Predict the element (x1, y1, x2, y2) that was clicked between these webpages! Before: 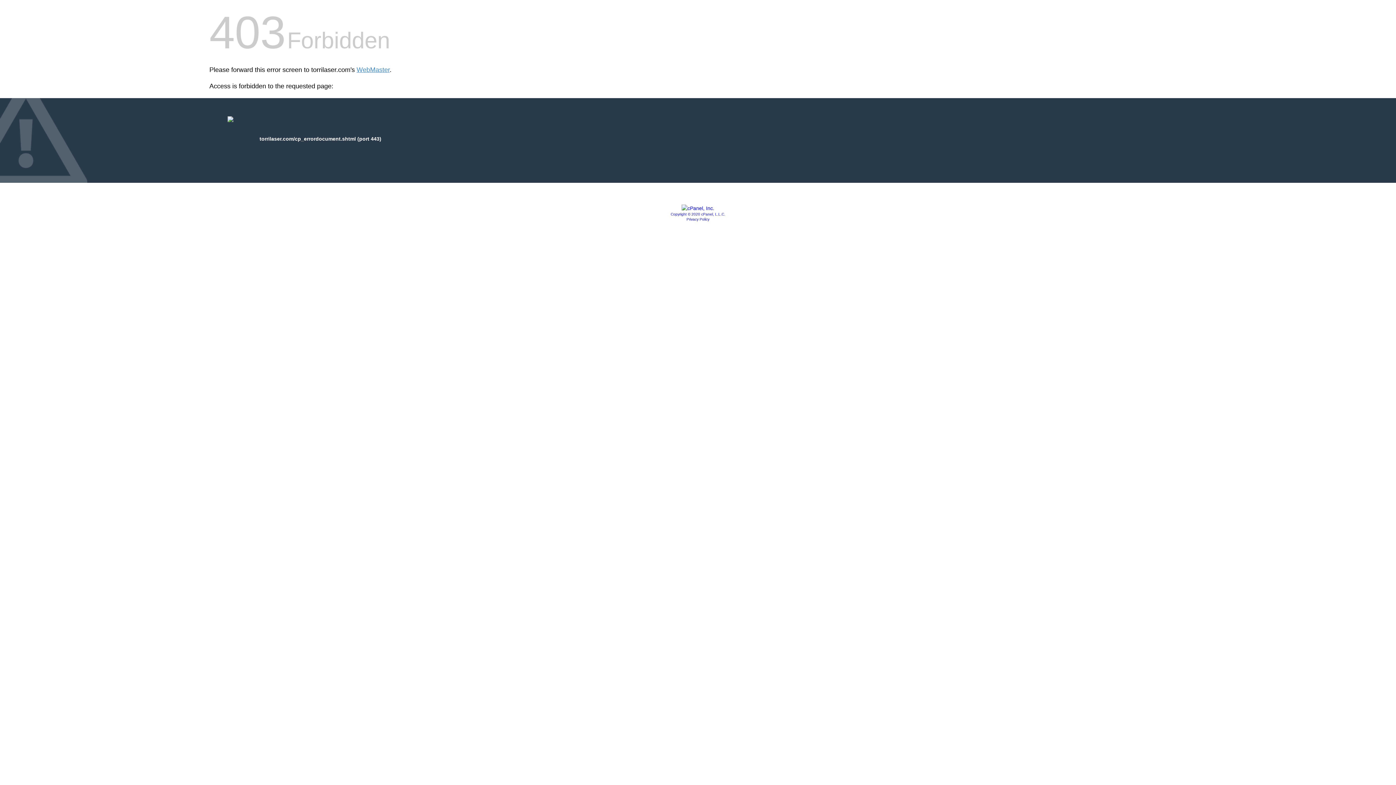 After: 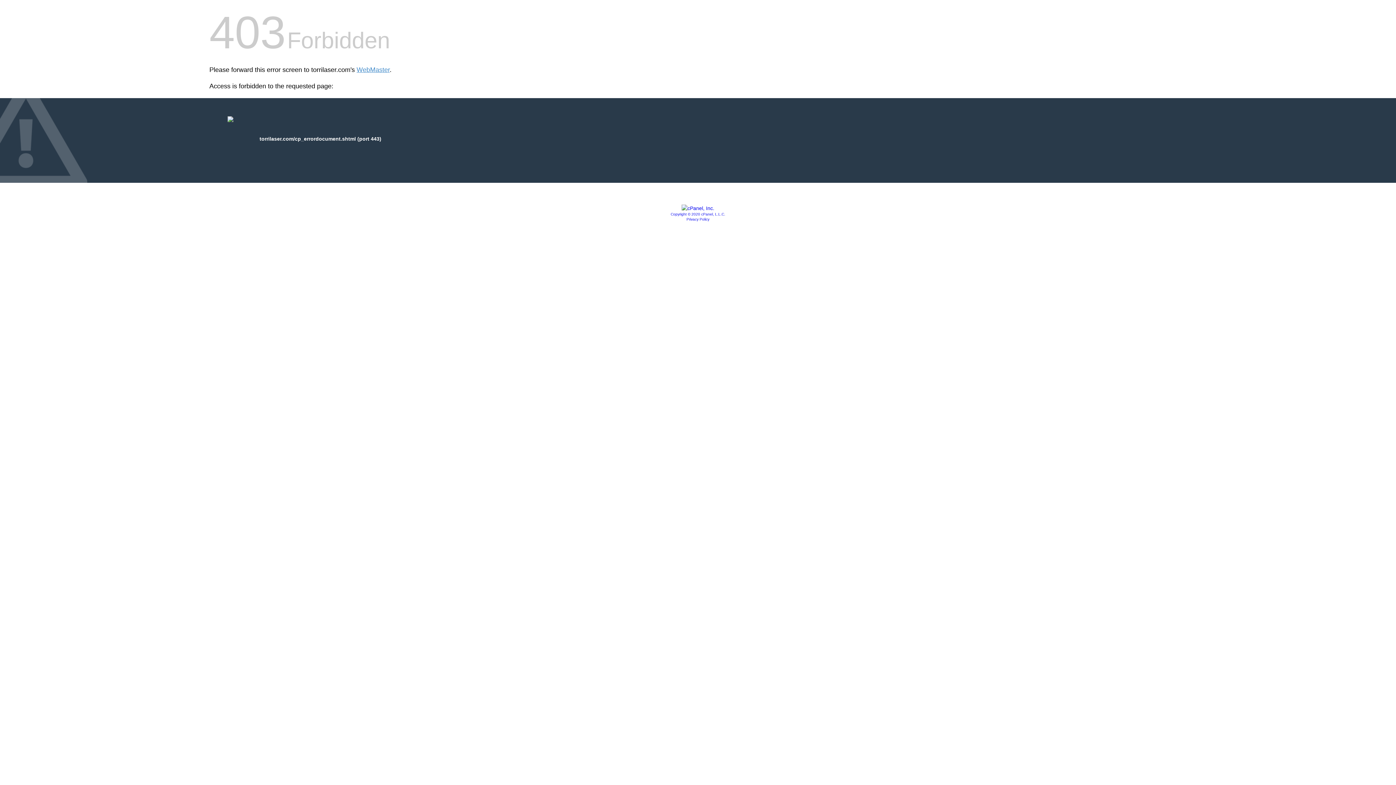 Action: bbox: (681, 205, 714, 211)